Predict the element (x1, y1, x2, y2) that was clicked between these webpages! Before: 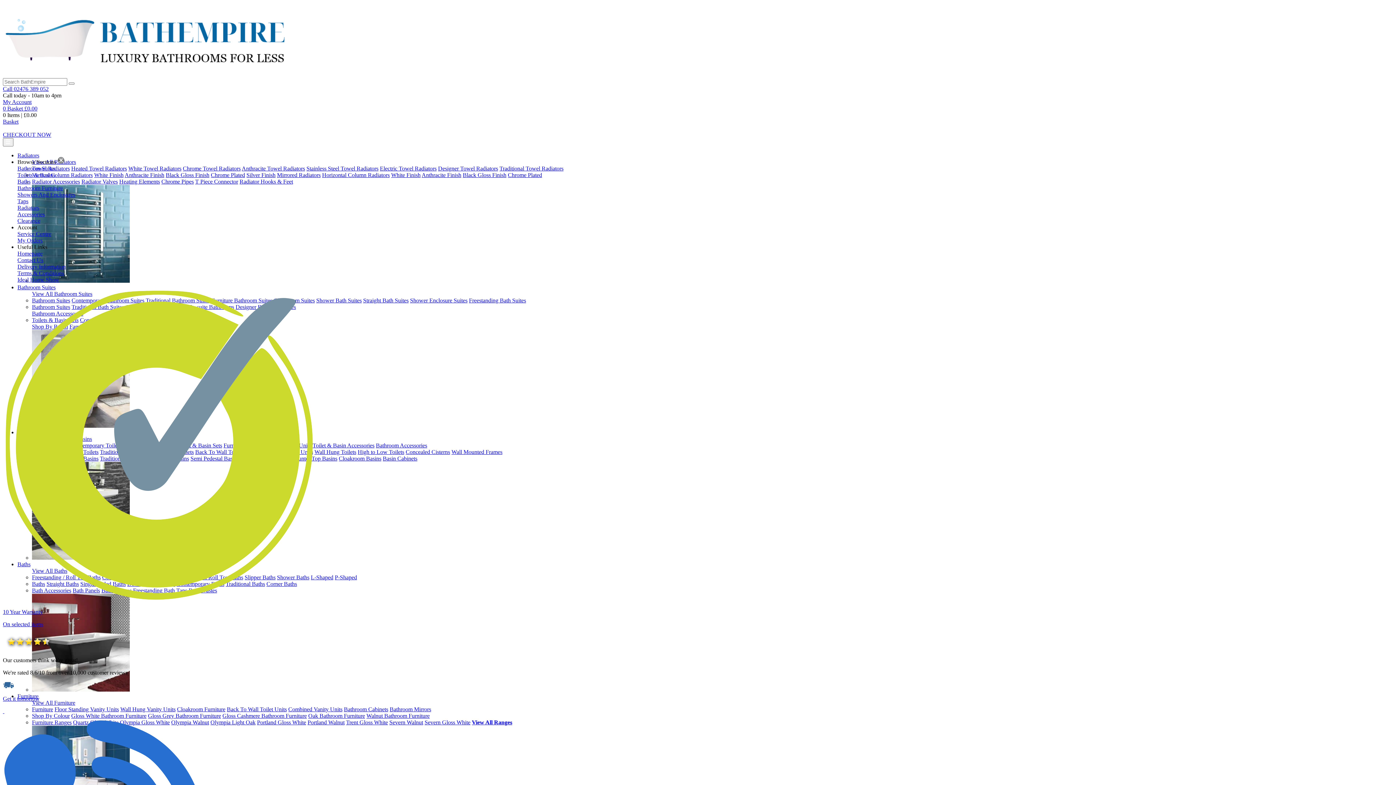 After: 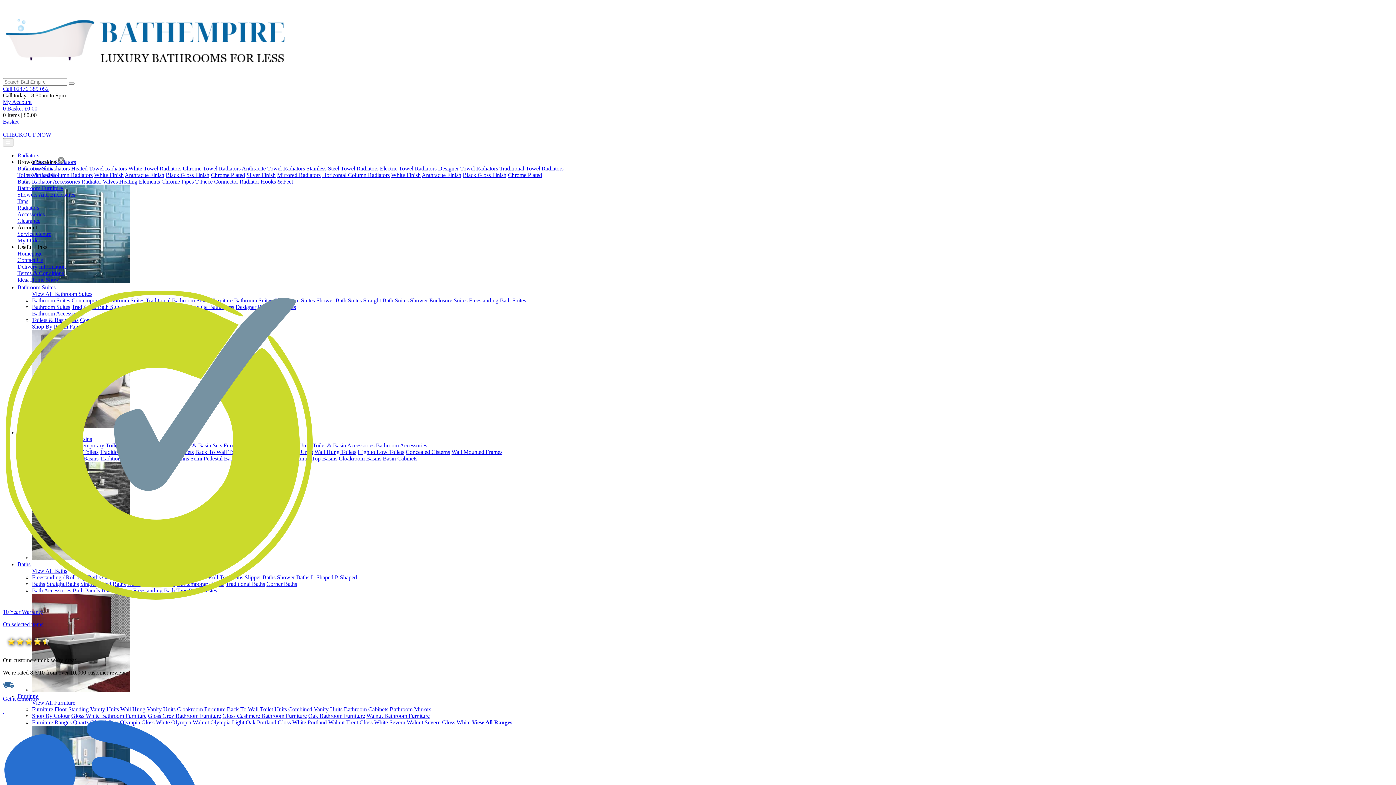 Action: label: Bathroom Accessories bbox: (376, 442, 427, 448)